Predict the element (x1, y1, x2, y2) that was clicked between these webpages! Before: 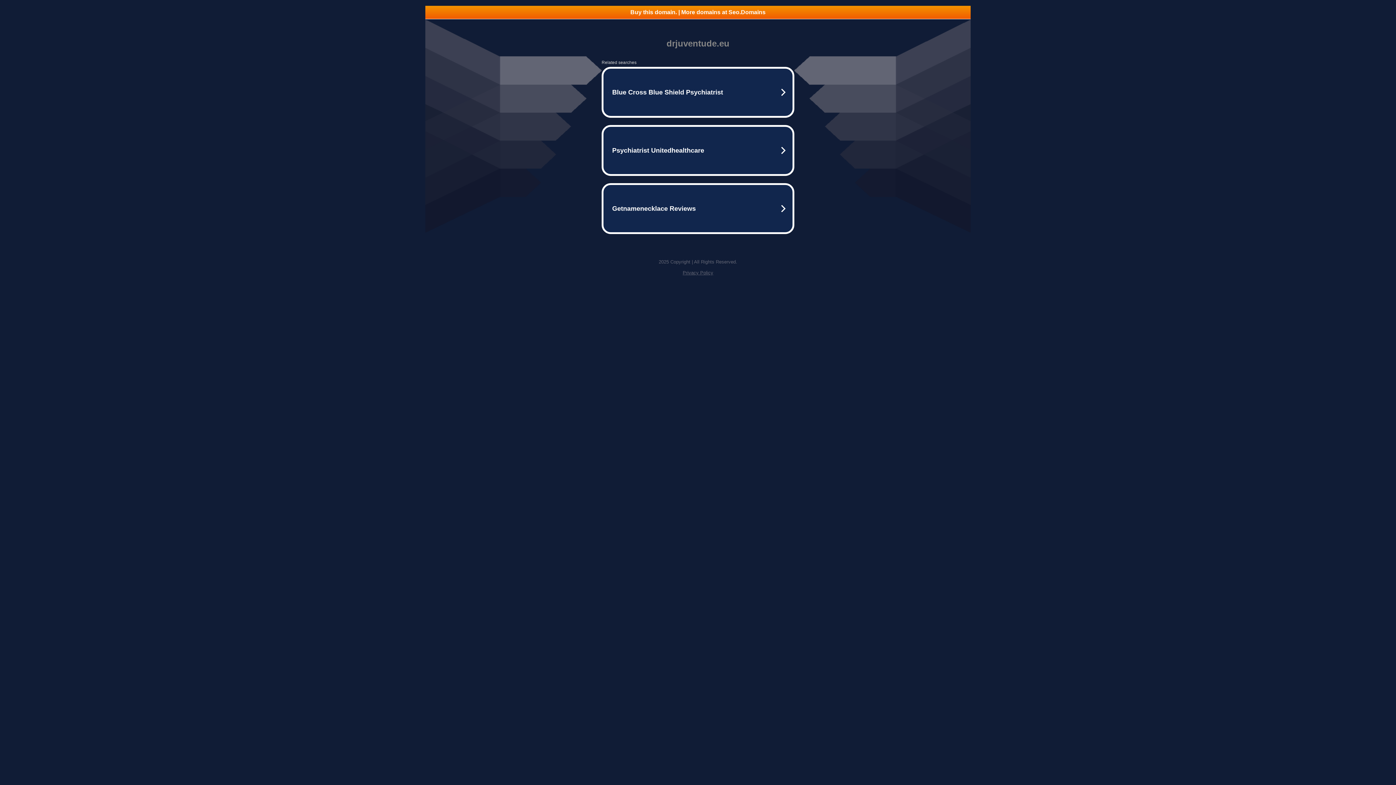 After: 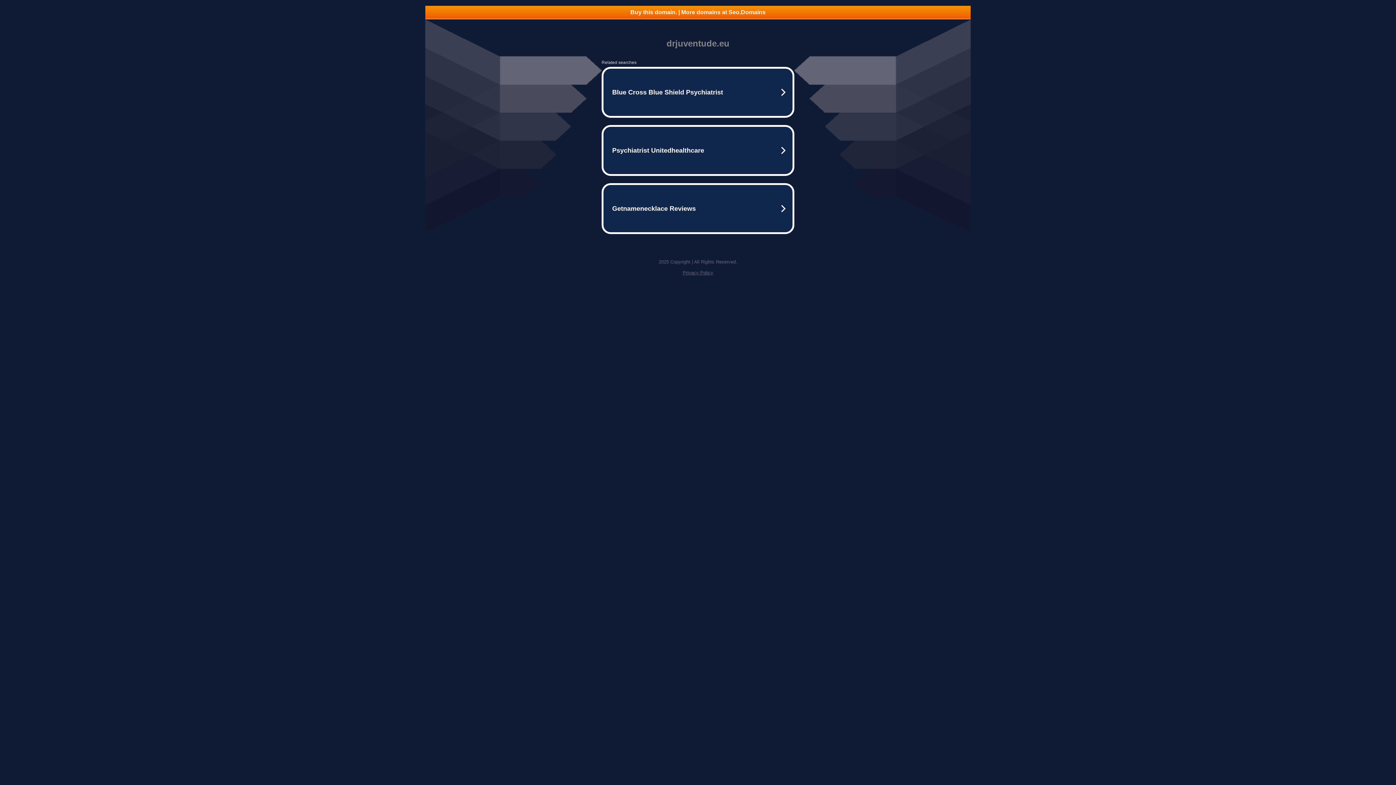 Action: bbox: (682, 270, 713, 275) label: Privacy Policy